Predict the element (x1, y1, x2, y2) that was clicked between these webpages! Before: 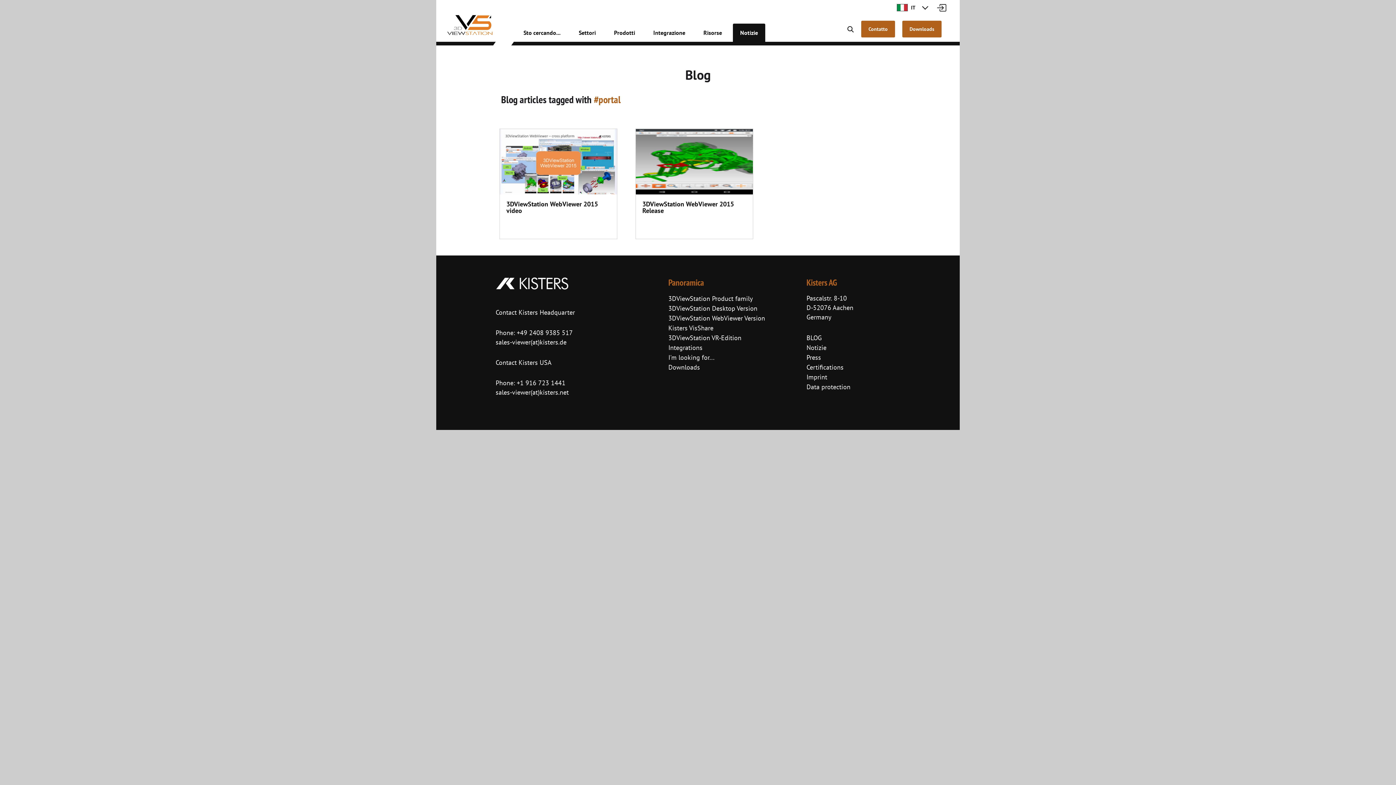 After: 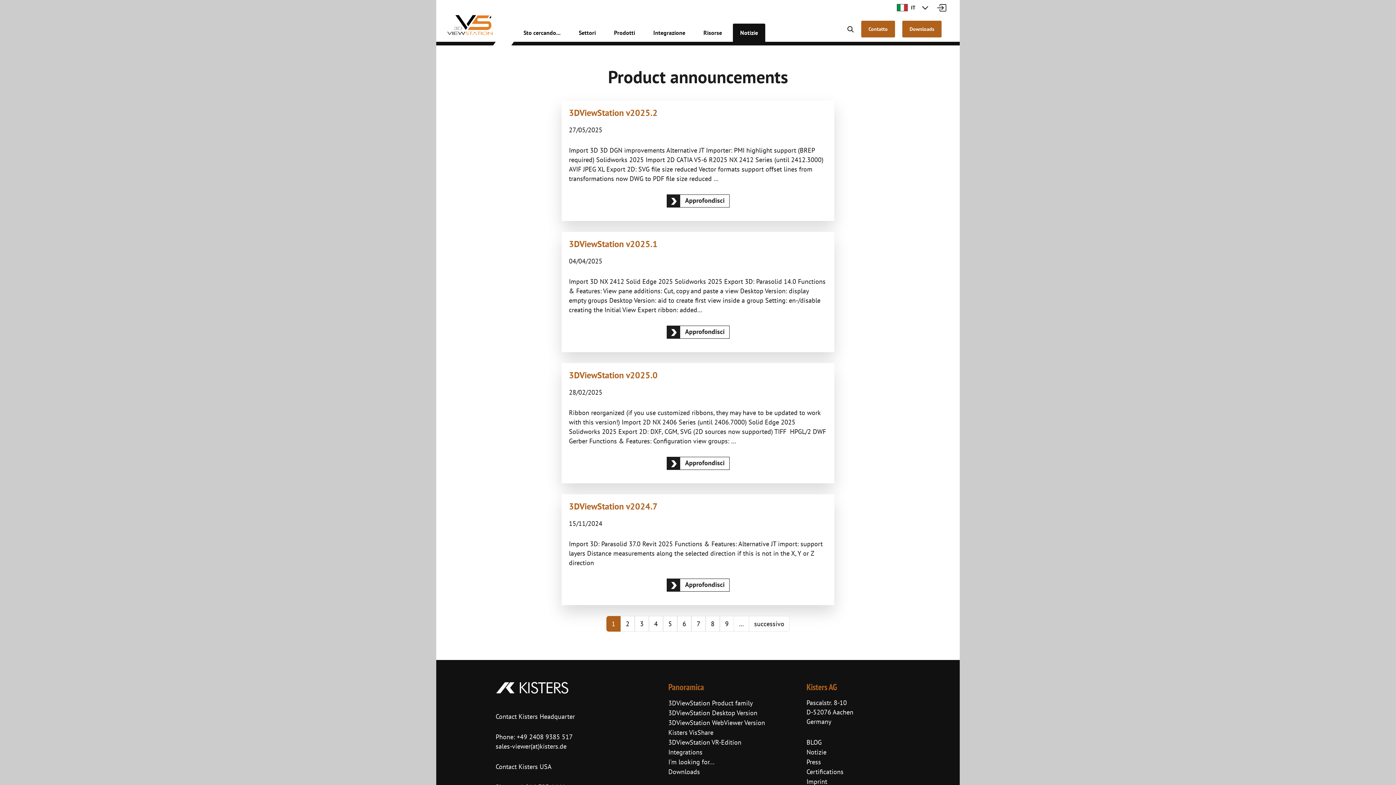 Action: label: Notizie bbox: (733, 23, 765, 45)